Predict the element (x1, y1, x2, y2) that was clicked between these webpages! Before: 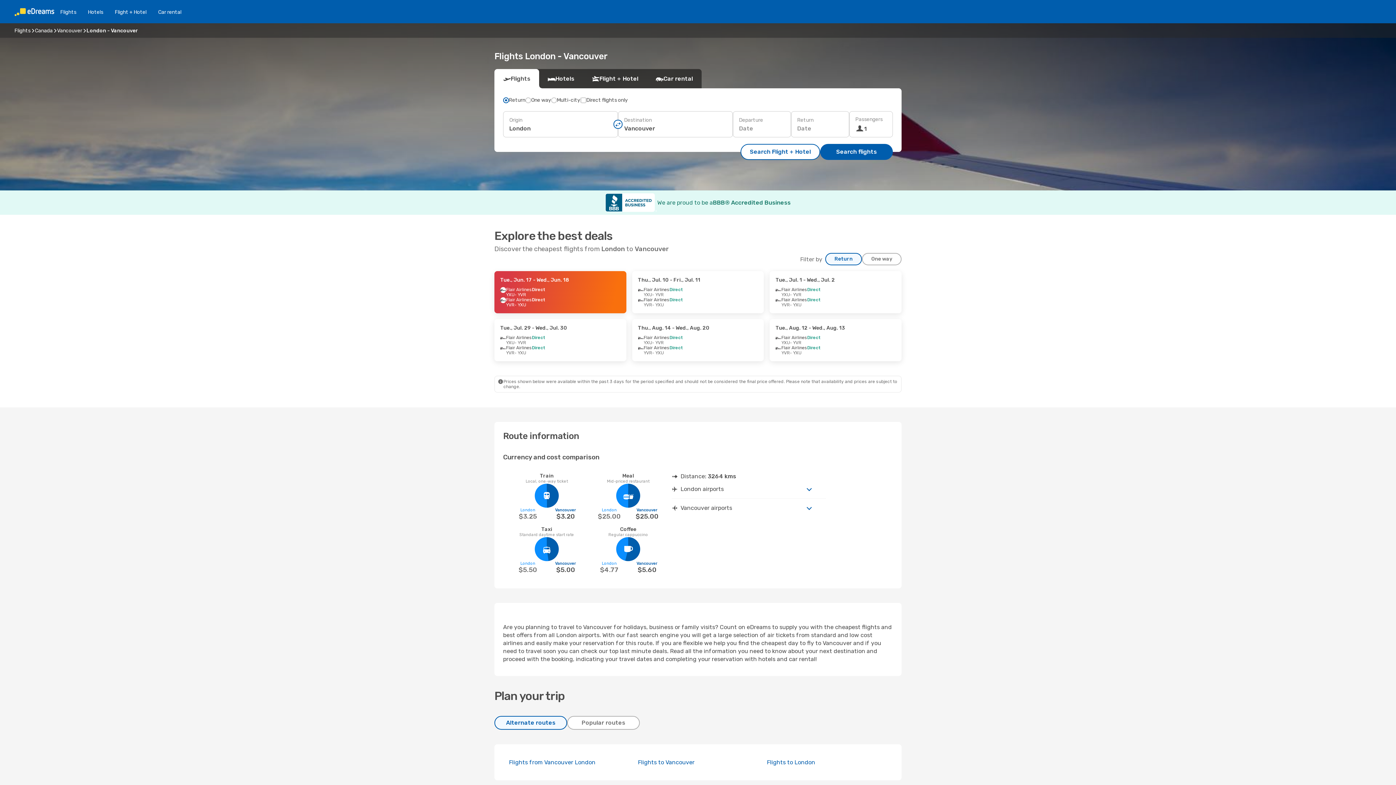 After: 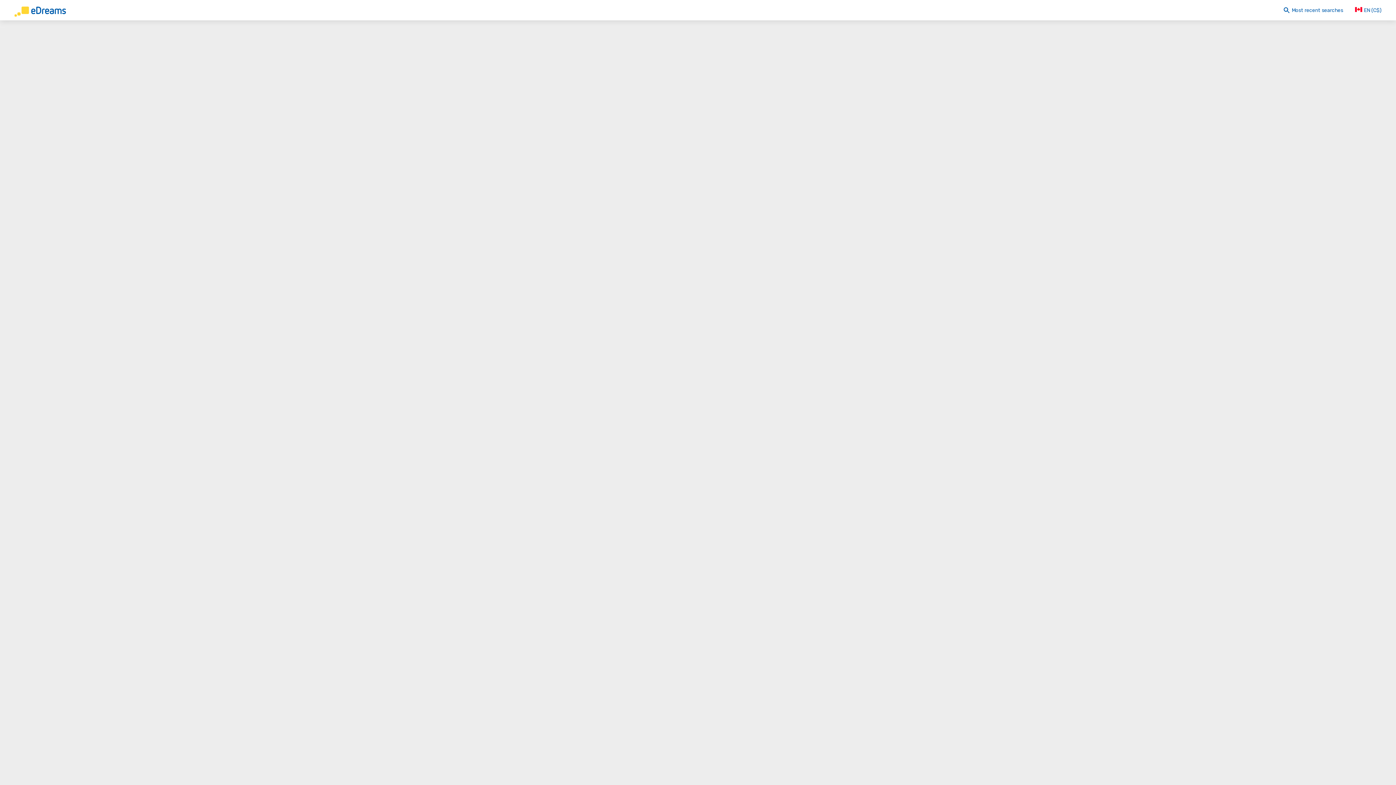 Action: label: Tue., Jul. 1 - Wed., Jul. 2
Flair Airlines
Direct
YXU
- YVR
Flair Airlines
Direct
YVR
- YXU bbox: (769, 271, 901, 313)